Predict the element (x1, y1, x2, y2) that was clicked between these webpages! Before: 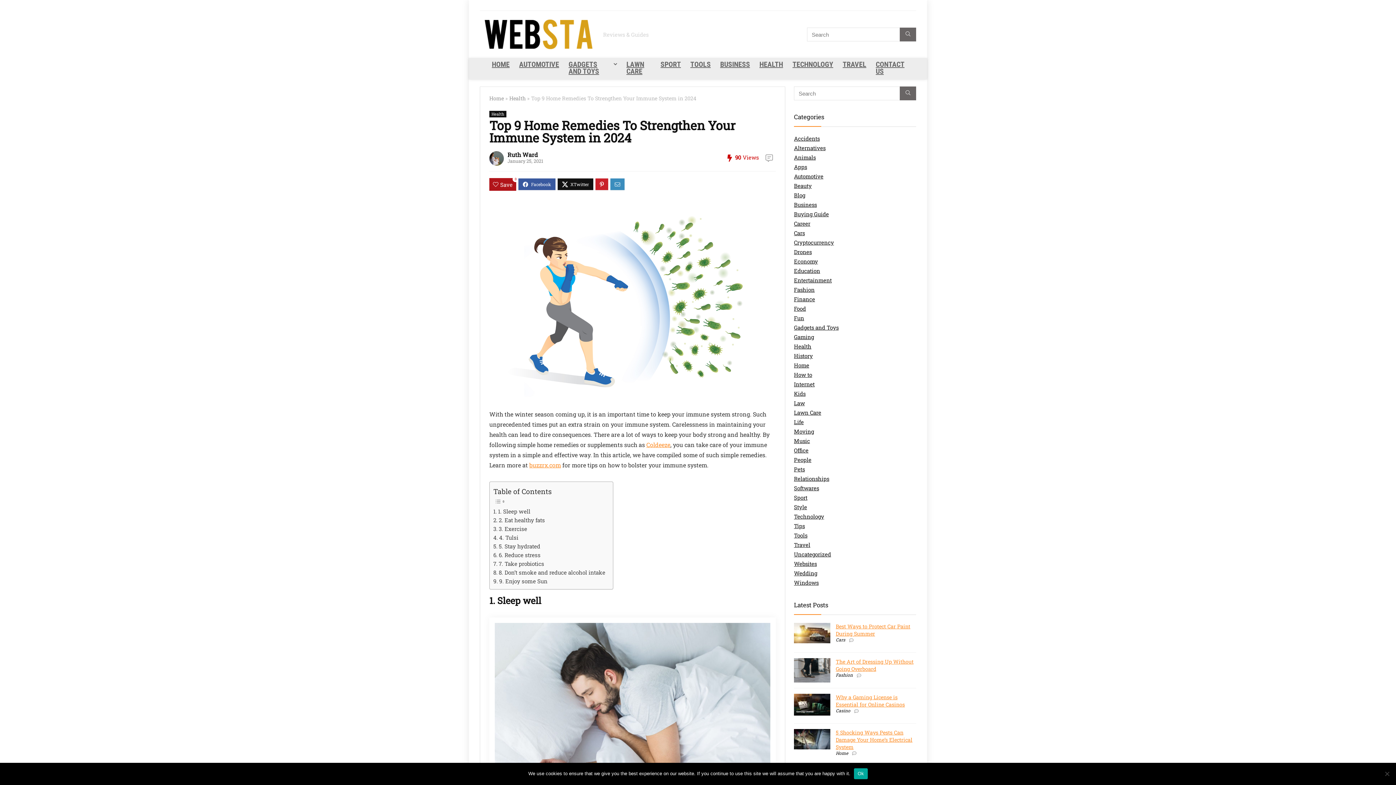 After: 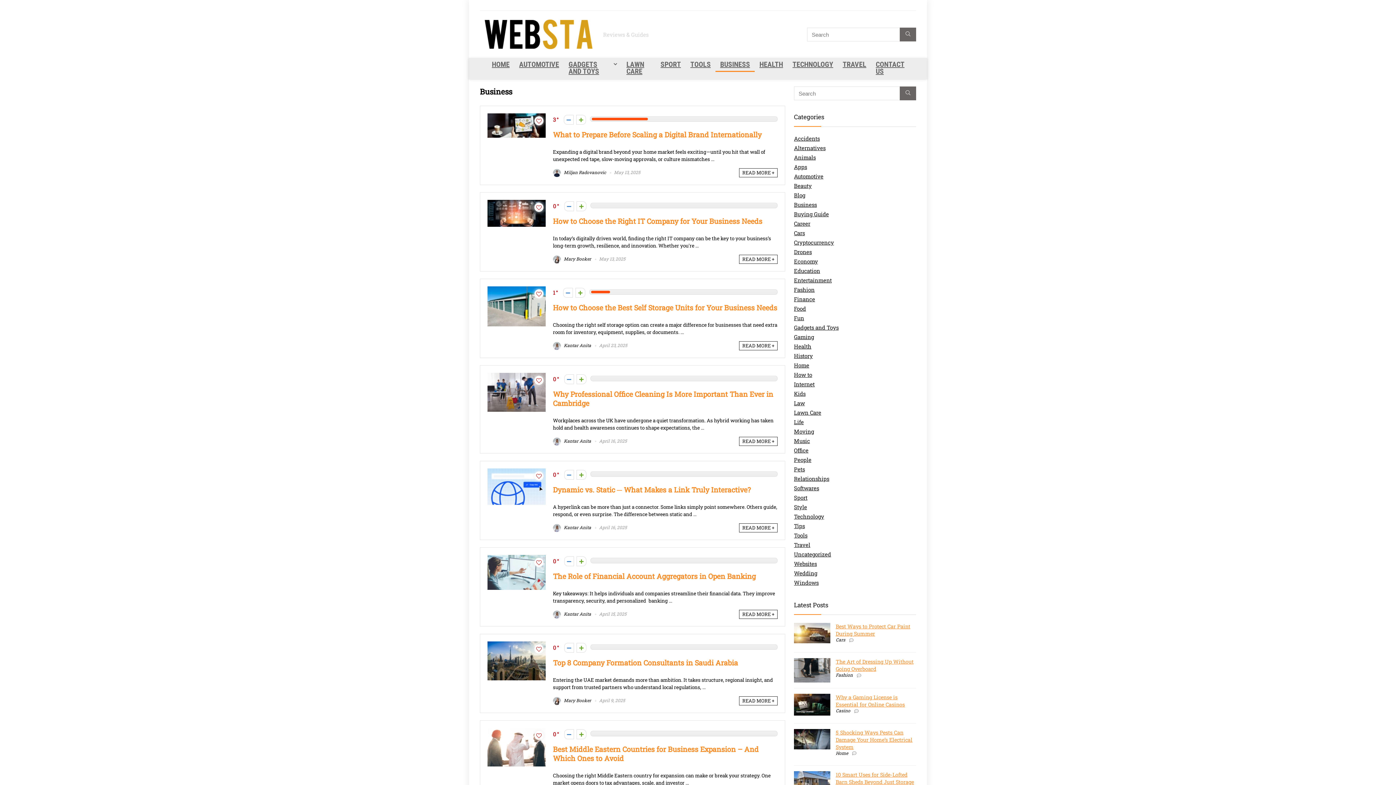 Action: bbox: (715, 58, 754, 72) label: BUSINESS